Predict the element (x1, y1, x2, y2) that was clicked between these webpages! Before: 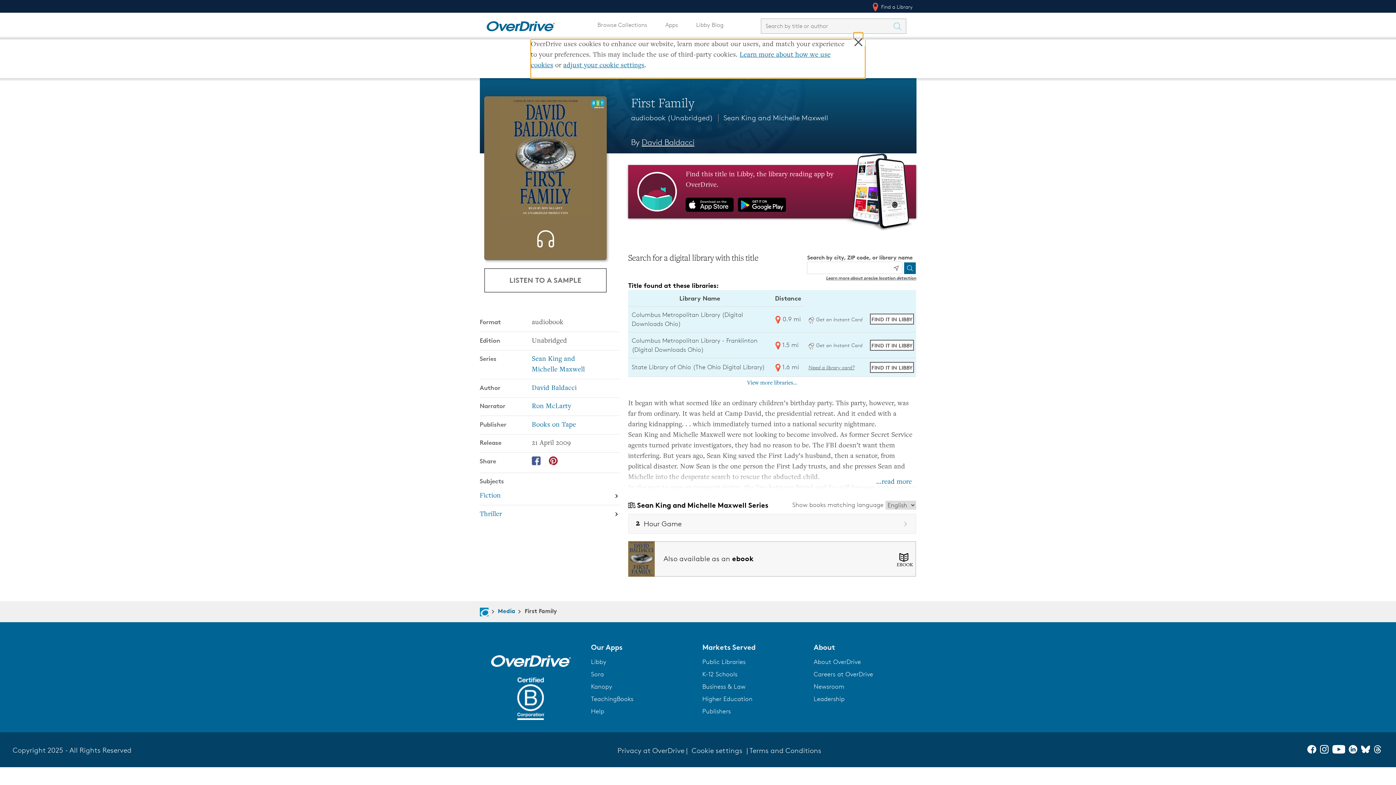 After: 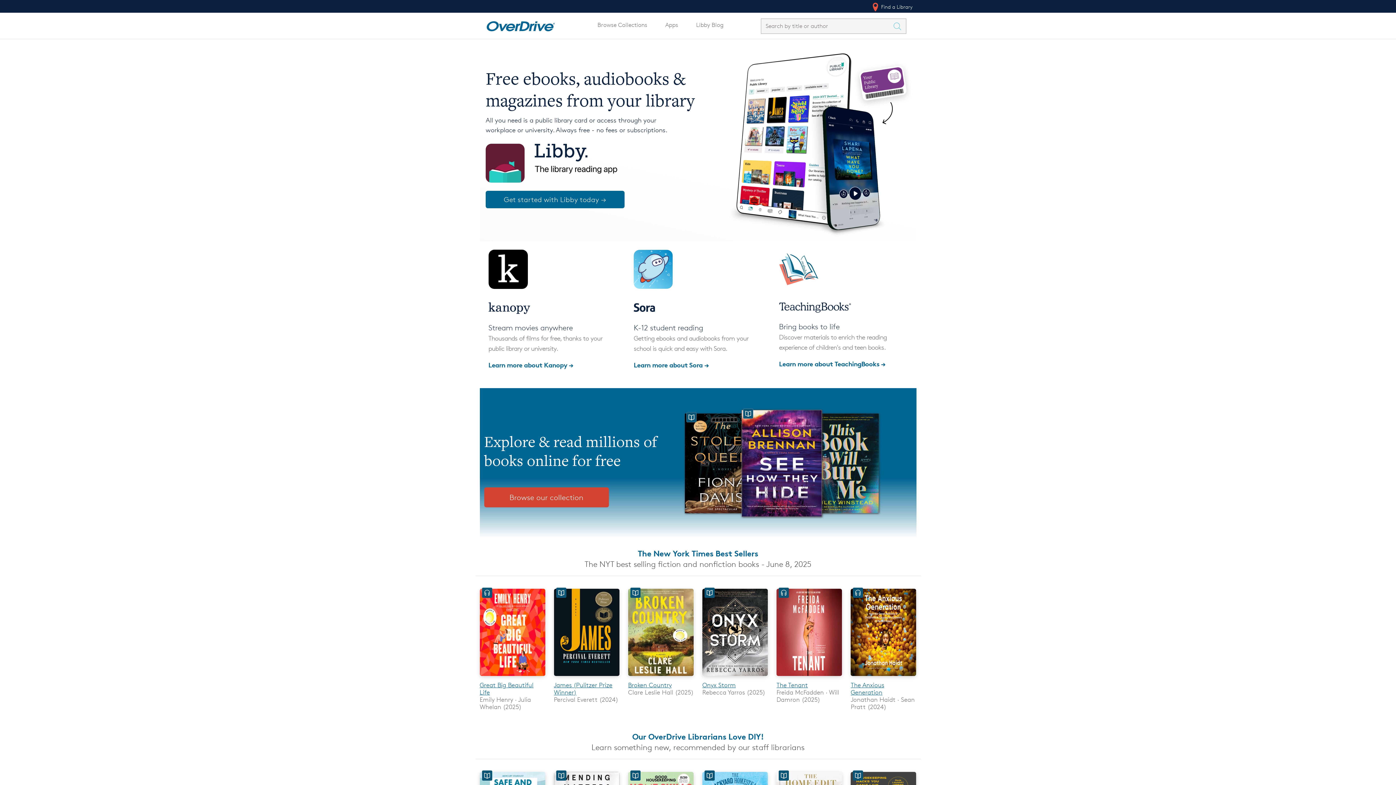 Action: bbox: (479, 607, 488, 616) label: Navigate to homepage